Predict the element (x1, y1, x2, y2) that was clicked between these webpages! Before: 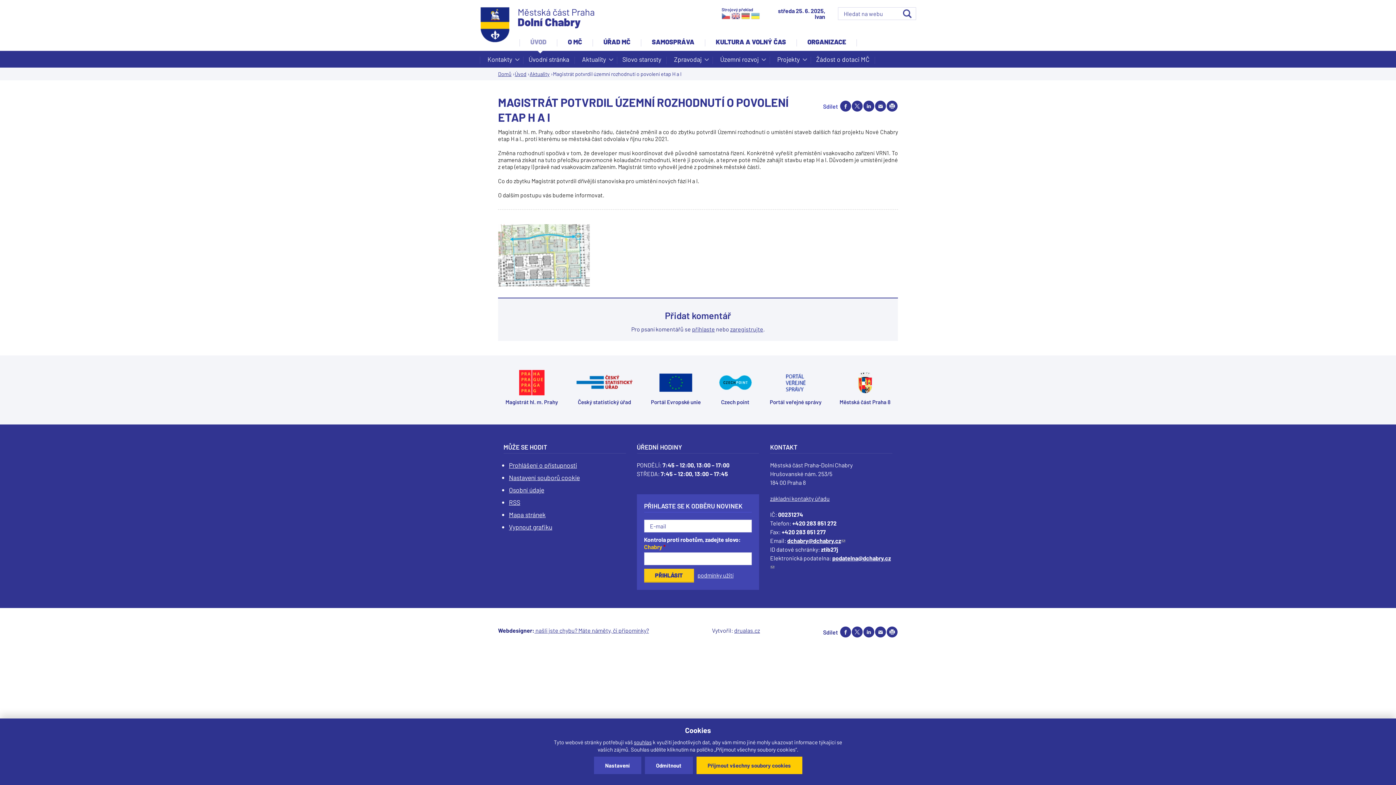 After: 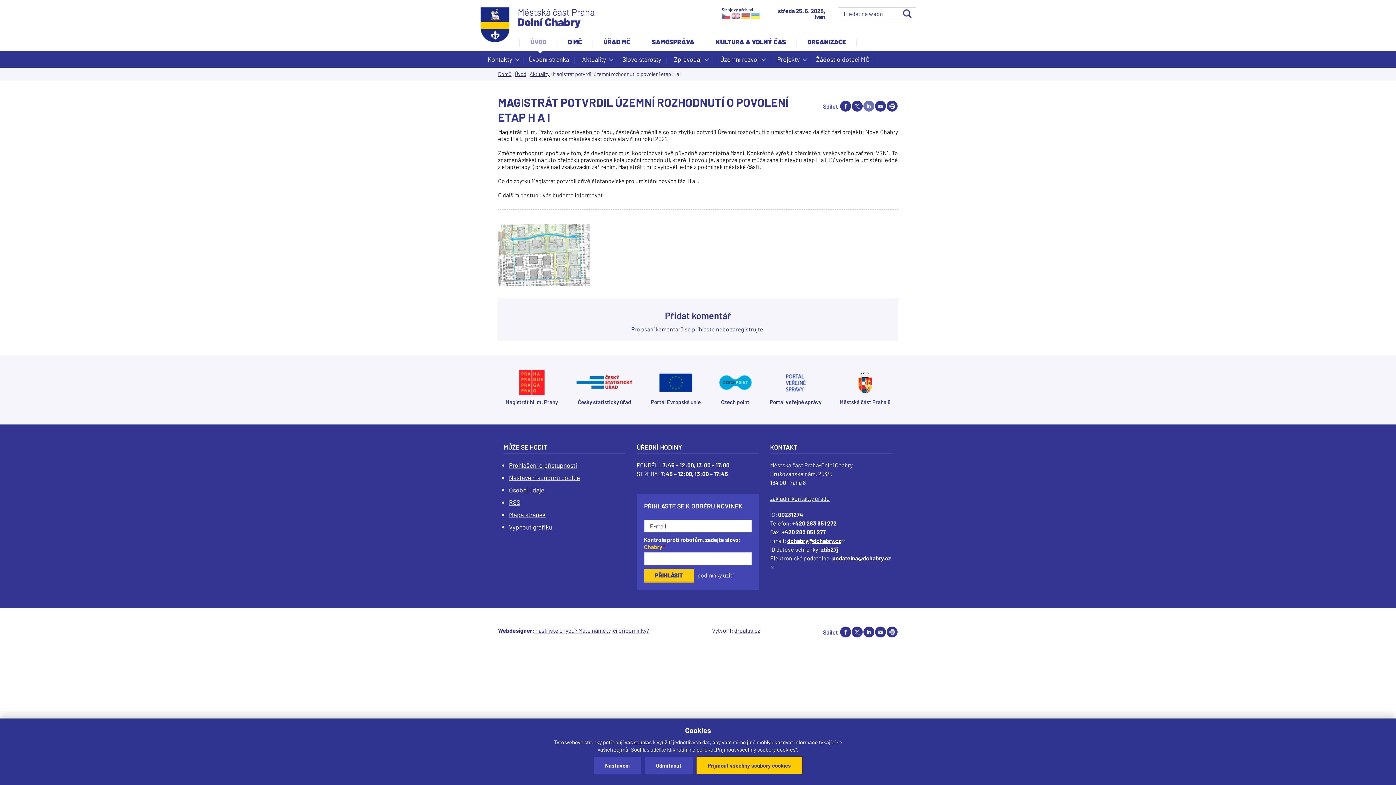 Action: label: Share on linkedIn bbox: (863, 100, 874, 111)